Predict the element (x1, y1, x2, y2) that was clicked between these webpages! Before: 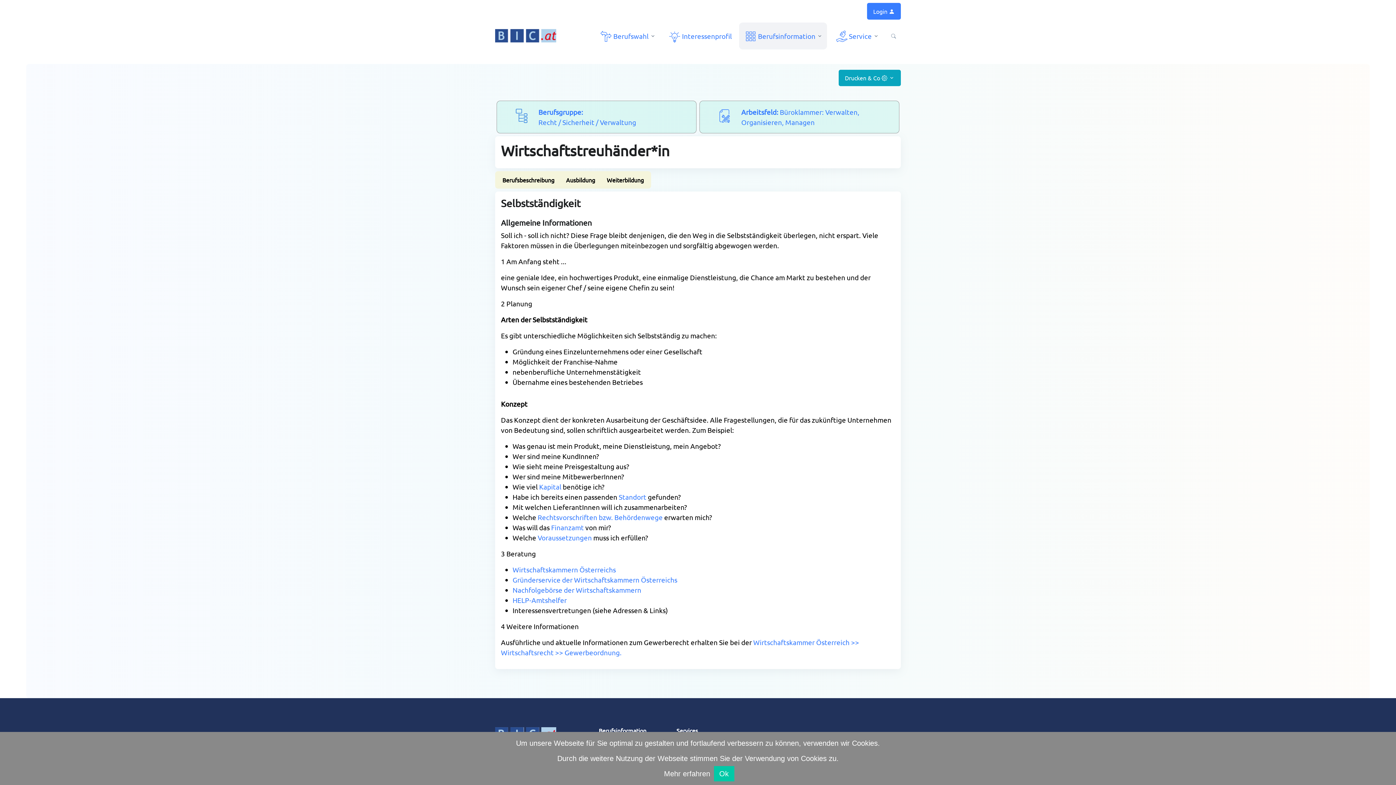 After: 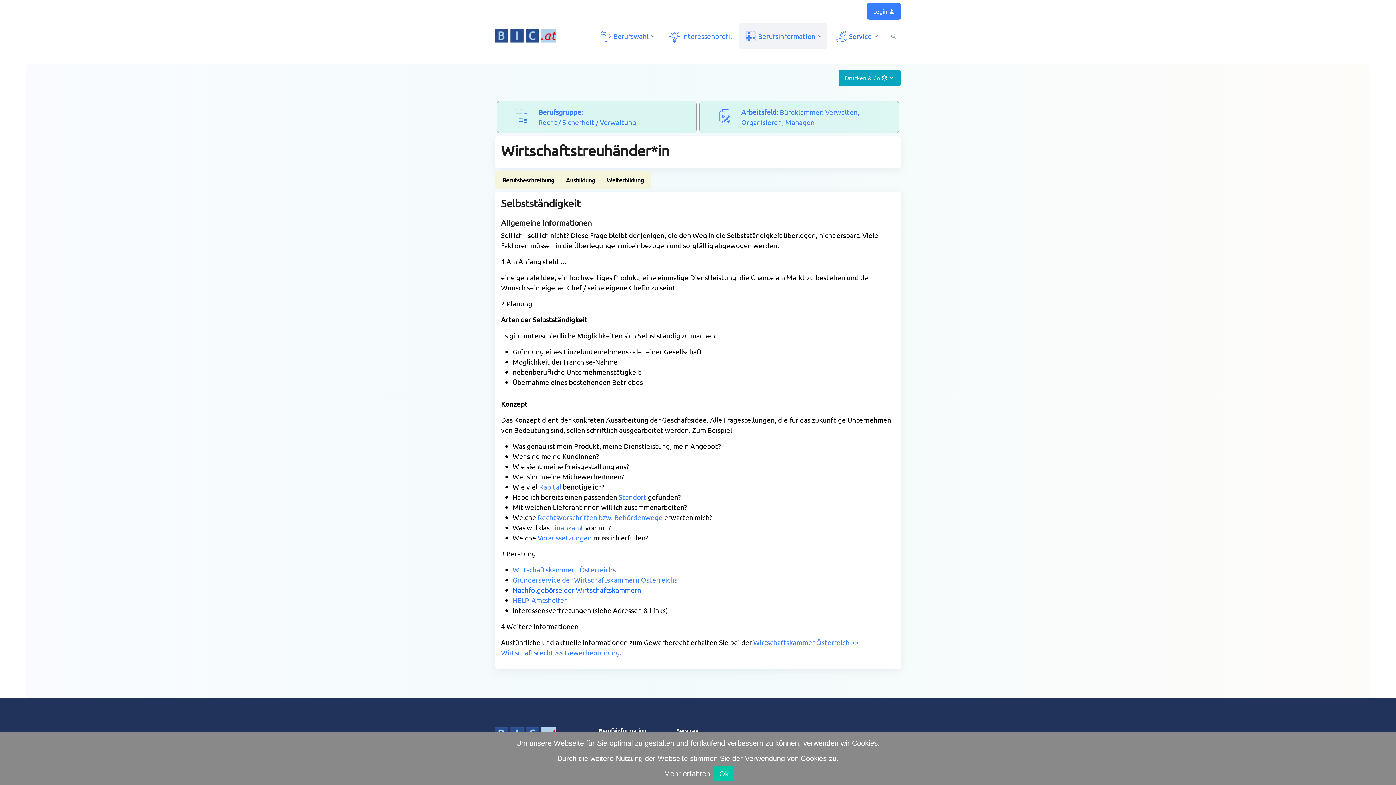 Action: label: Nachfolgebörse der Wirtschaftskammern bbox: (512, 585, 641, 594)